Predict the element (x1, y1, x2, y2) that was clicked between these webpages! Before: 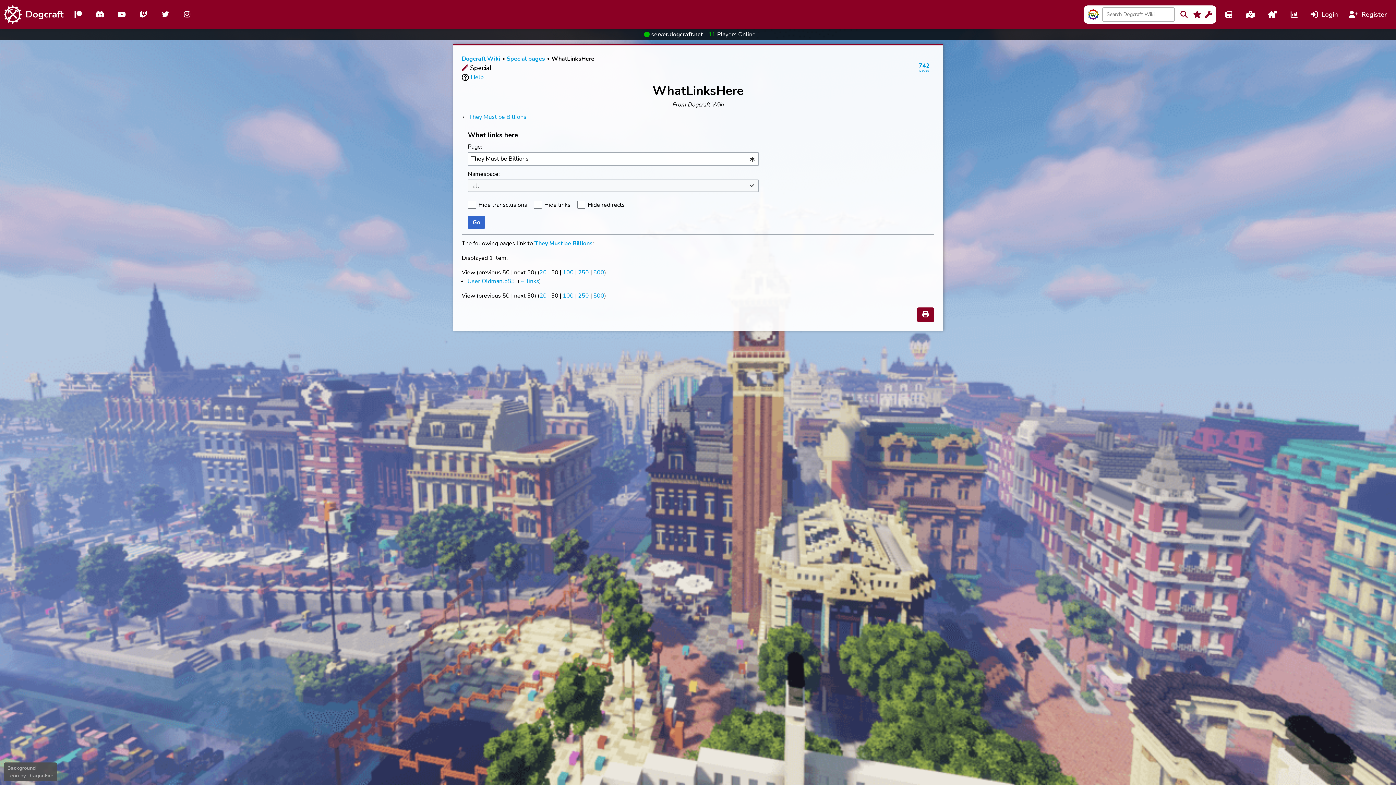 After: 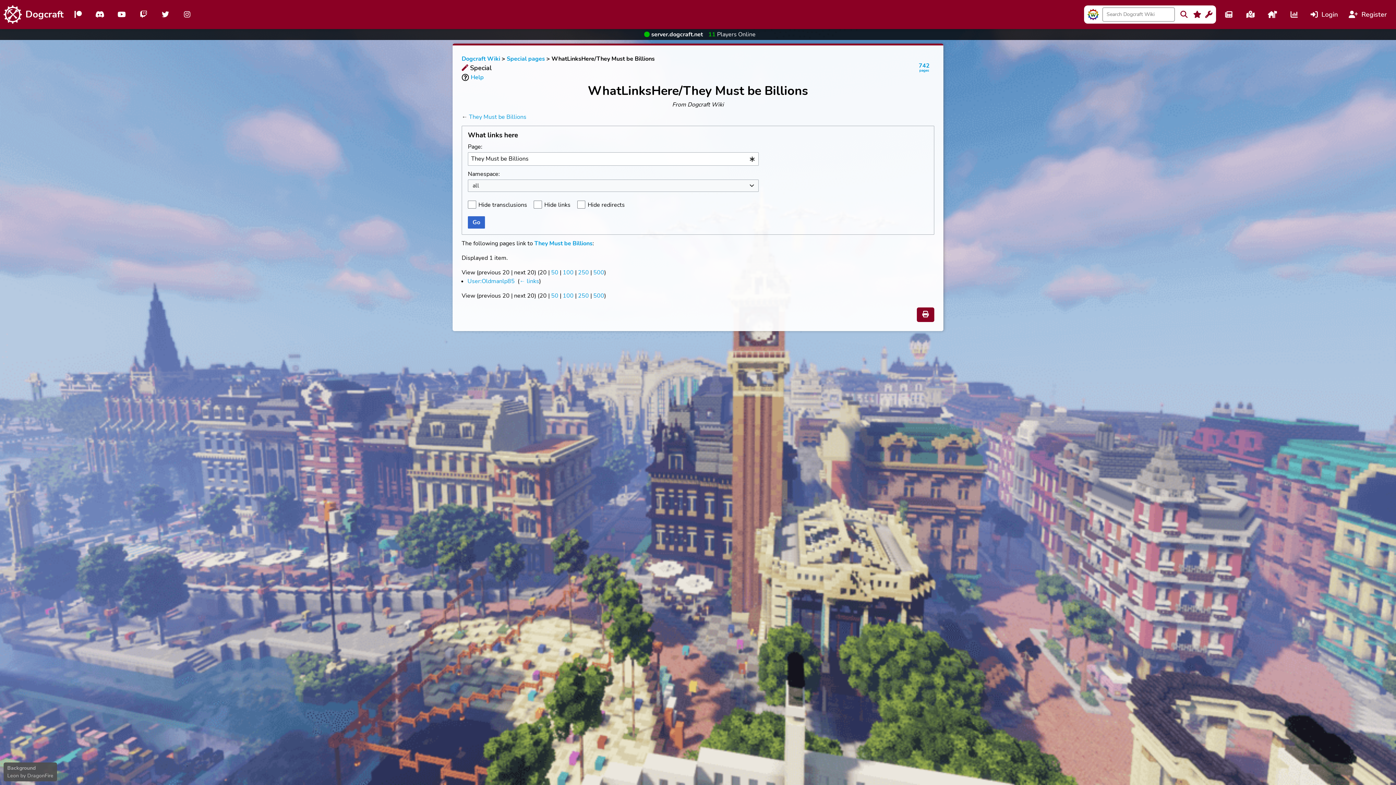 Action: bbox: (539, 292, 546, 300) label: 20